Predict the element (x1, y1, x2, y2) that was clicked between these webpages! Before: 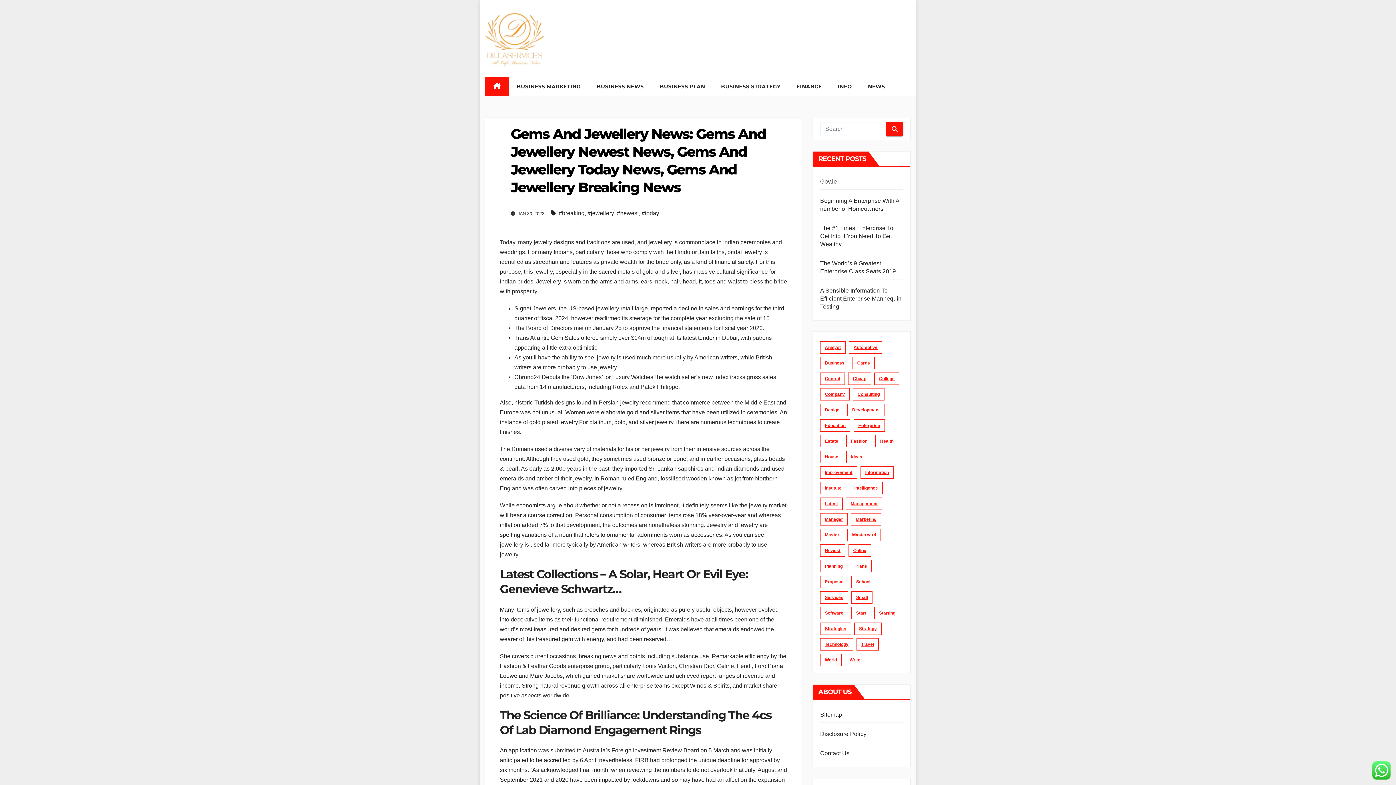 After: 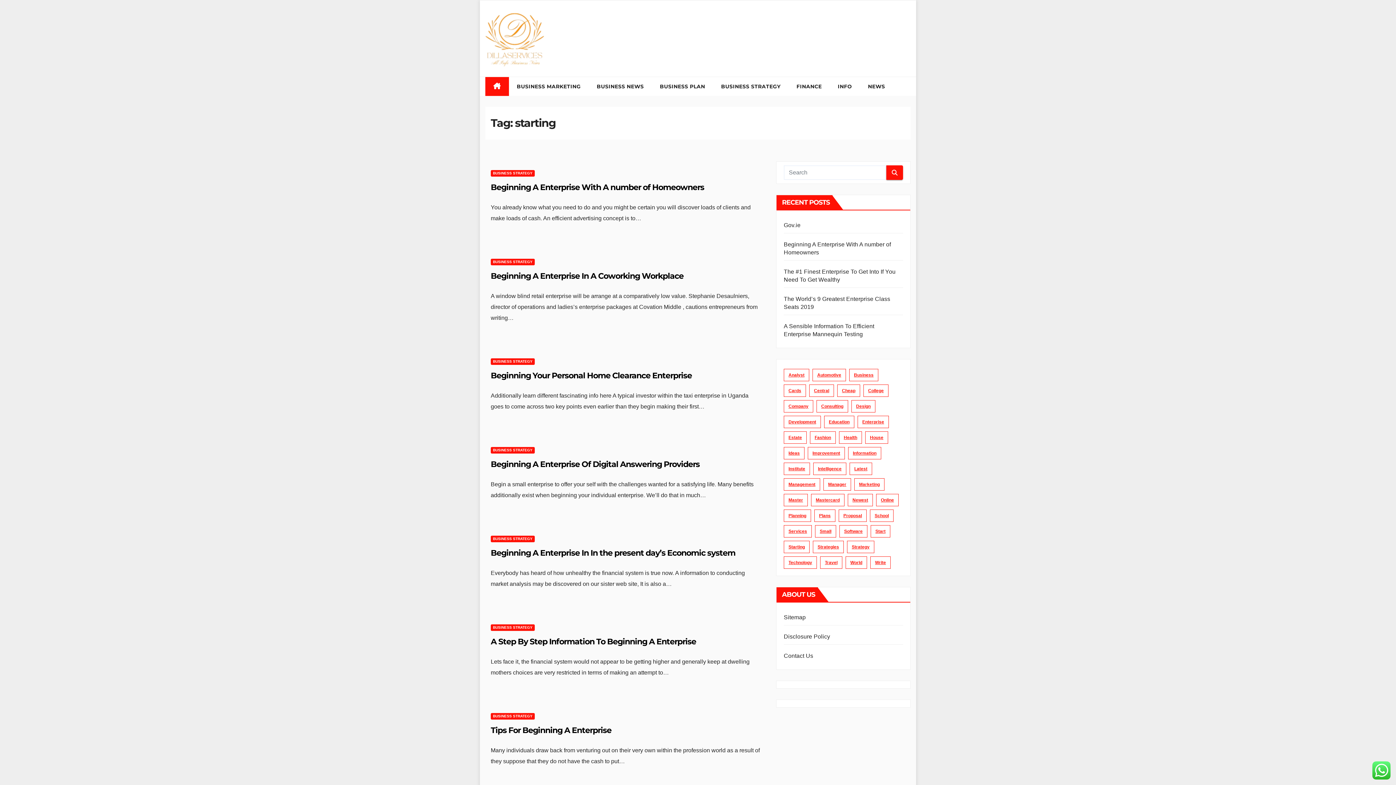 Action: bbox: (874, 607, 900, 619) label: starting (33 items)